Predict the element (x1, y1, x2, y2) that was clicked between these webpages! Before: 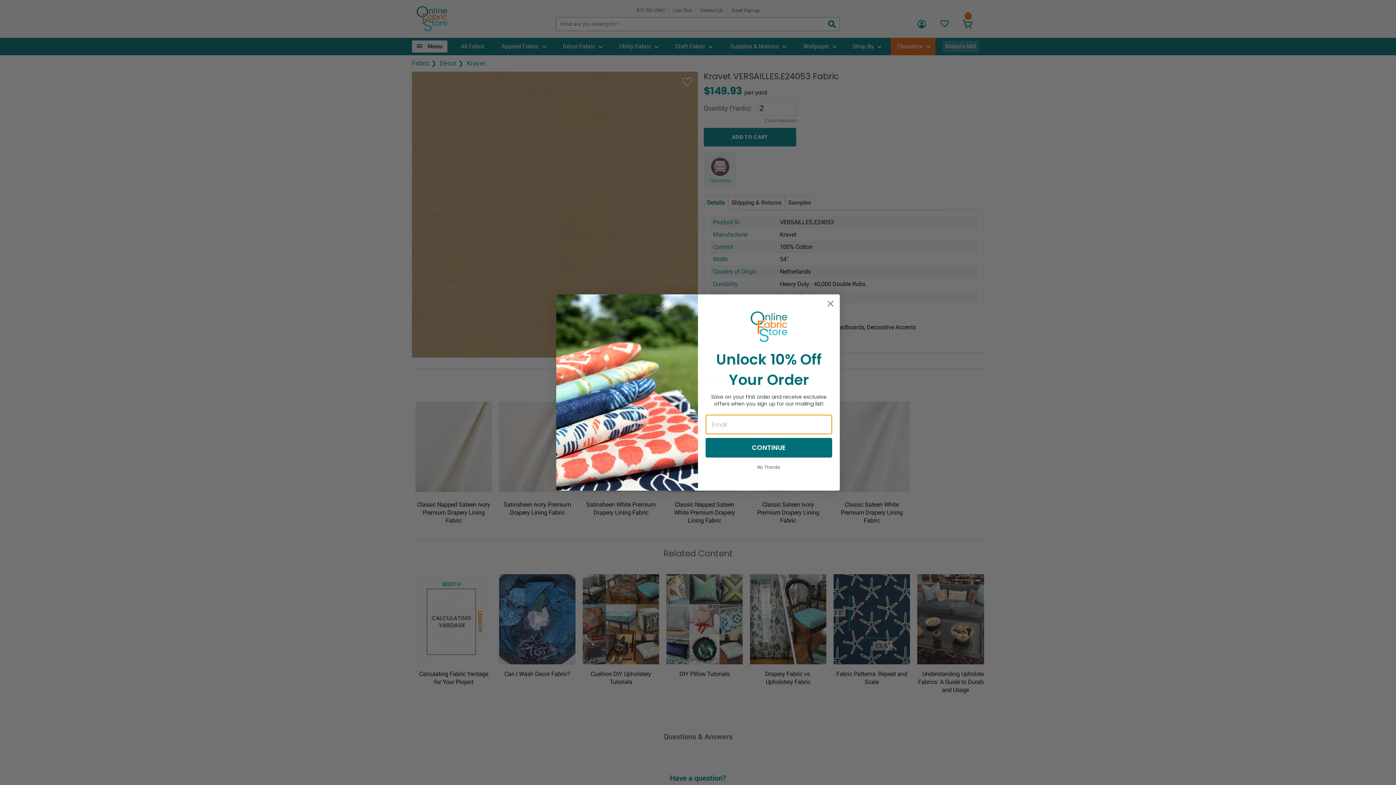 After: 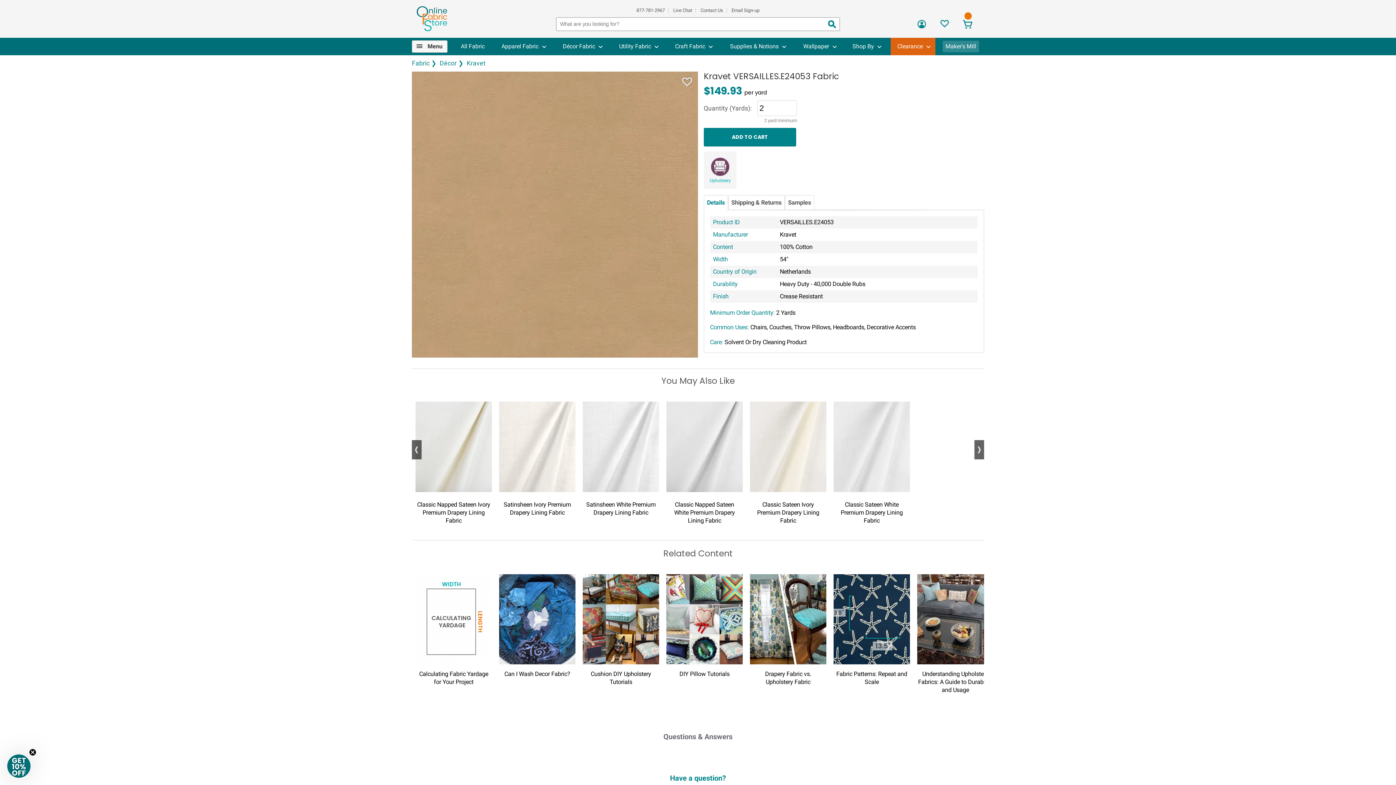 Action: label: No Thanks bbox: (705, 482, 832, 494)